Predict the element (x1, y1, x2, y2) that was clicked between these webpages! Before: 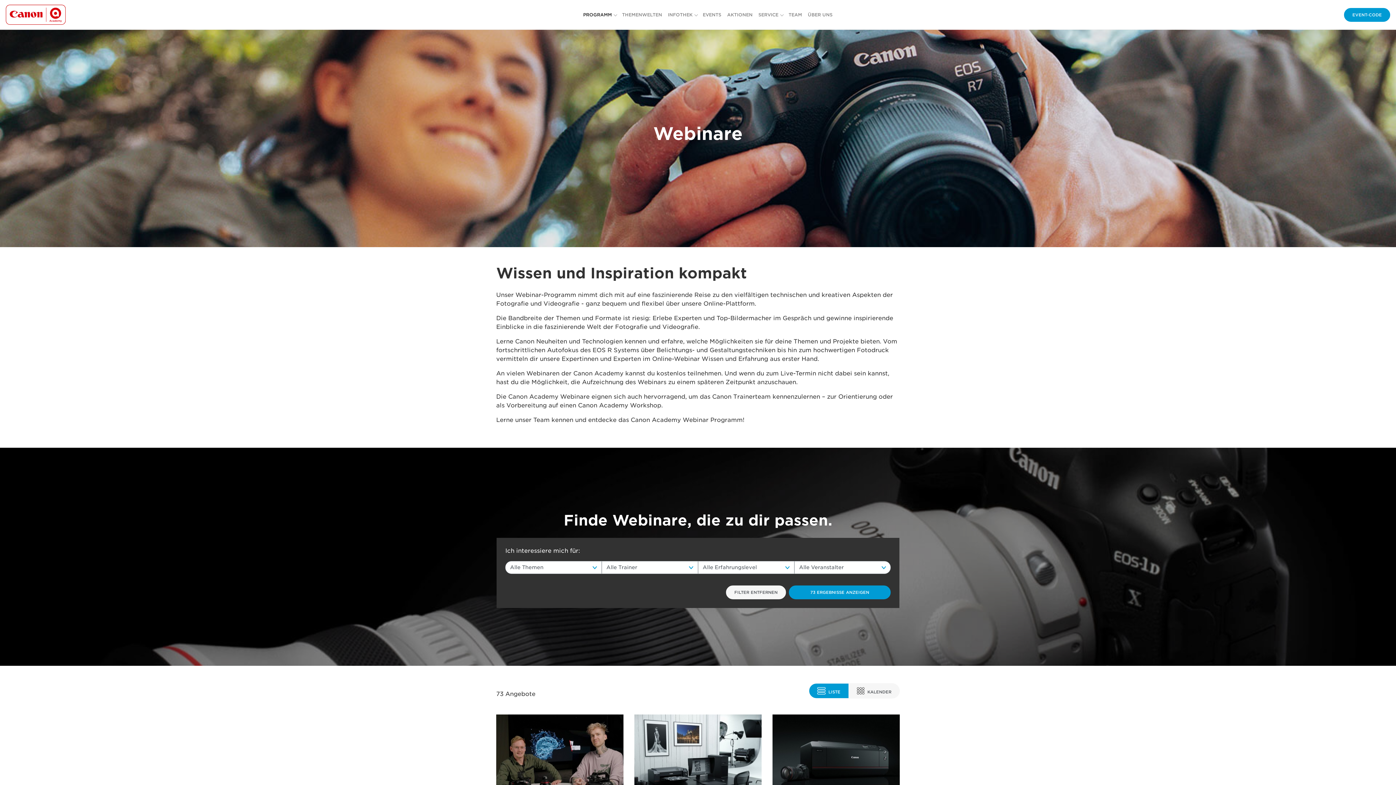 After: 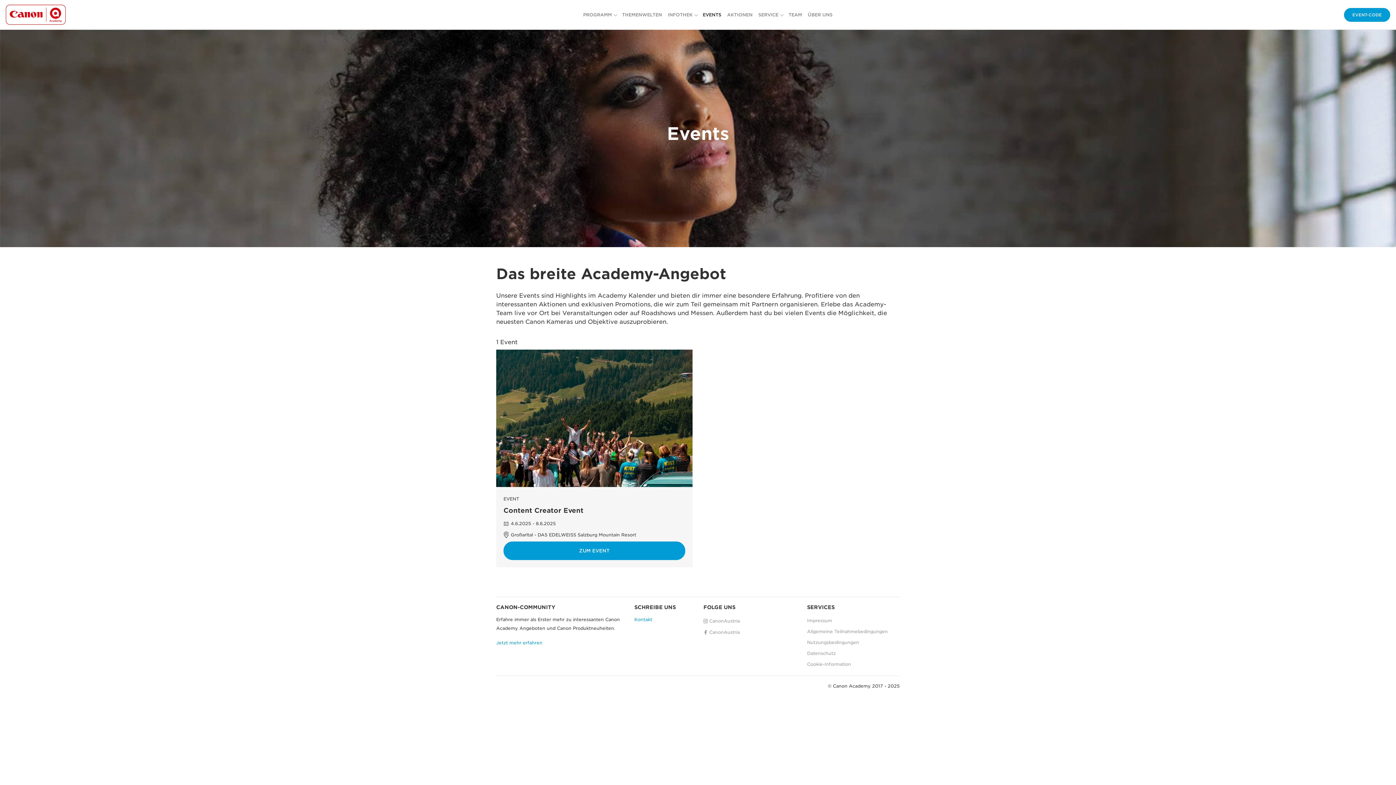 Action: bbox: (700, 7, 724, 22) label: EVENTS